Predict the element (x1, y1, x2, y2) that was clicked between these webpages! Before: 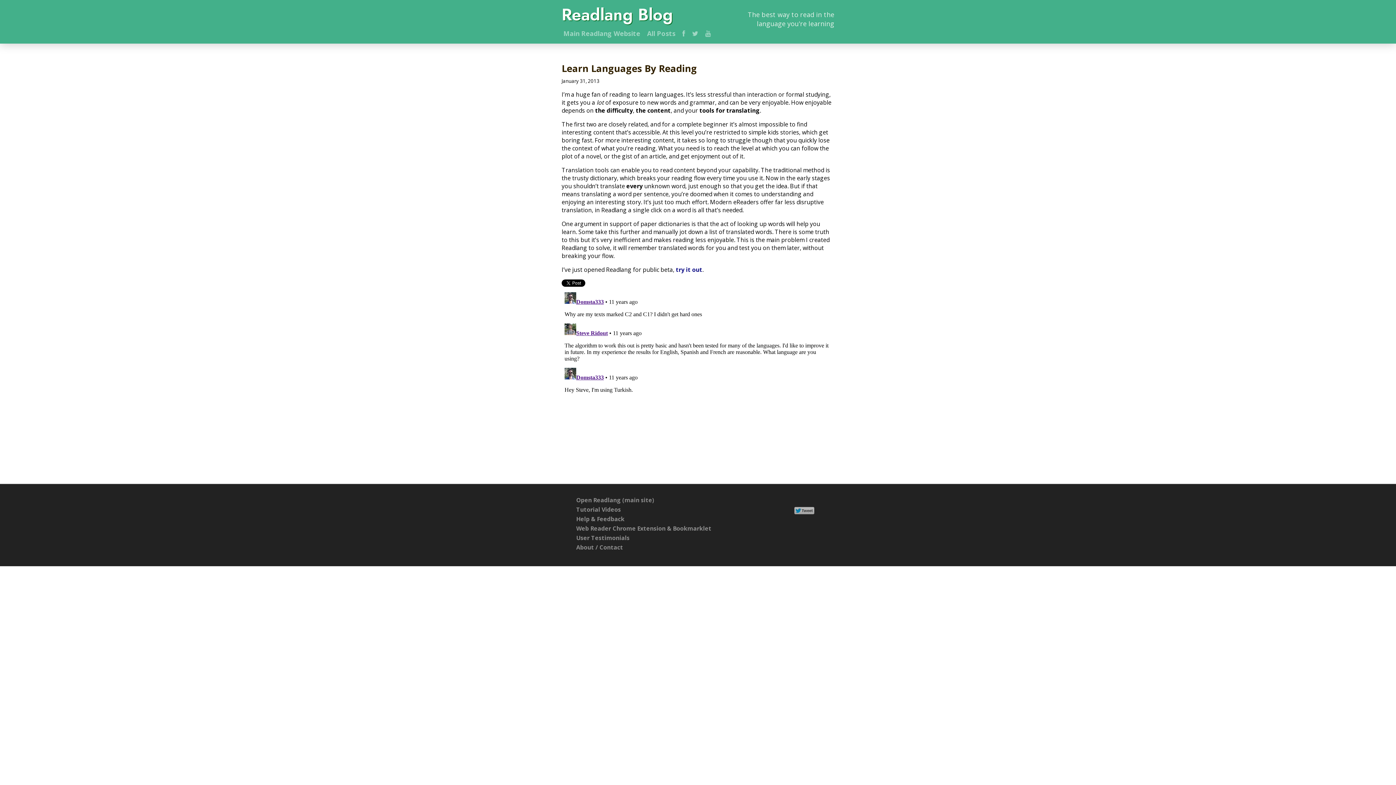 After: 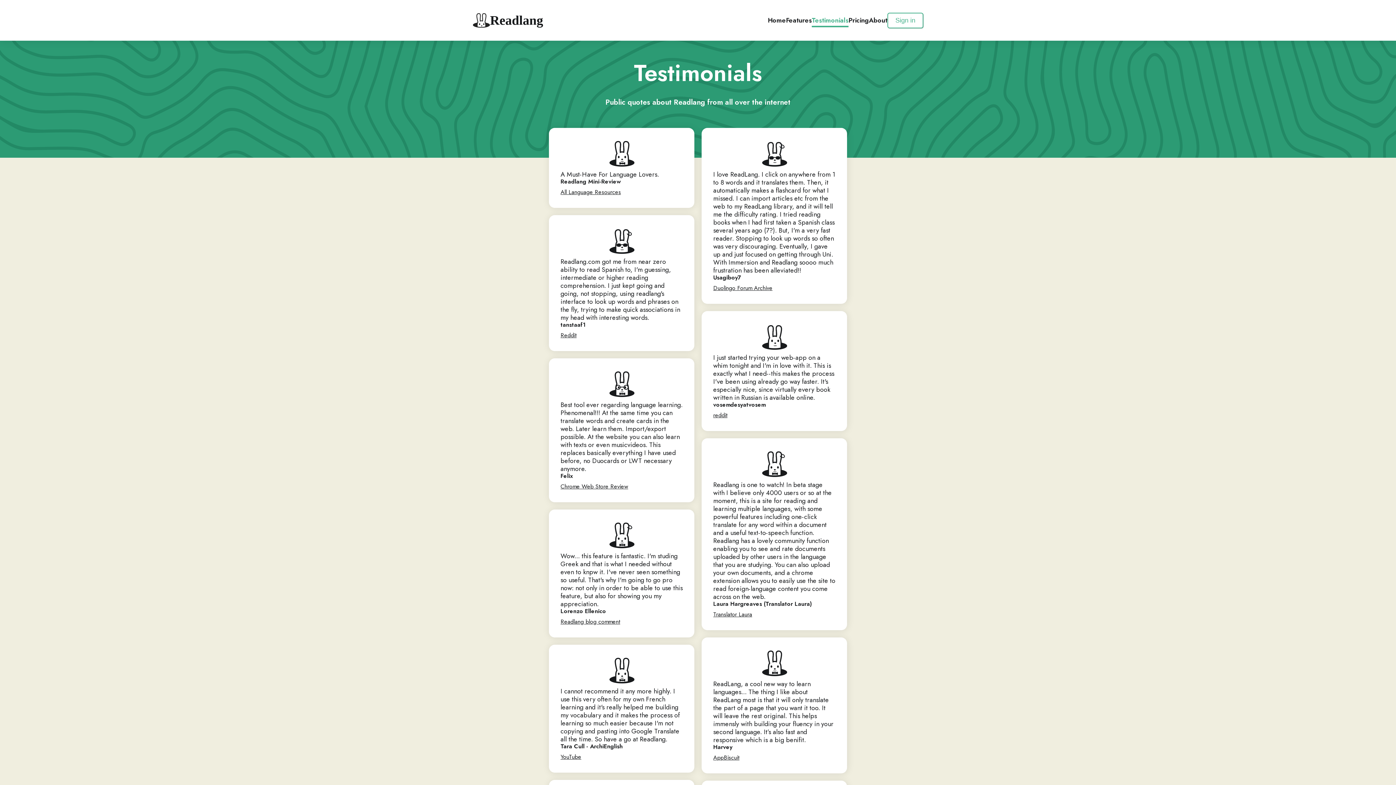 Action: bbox: (576, 534, 629, 542) label: User Testimonials